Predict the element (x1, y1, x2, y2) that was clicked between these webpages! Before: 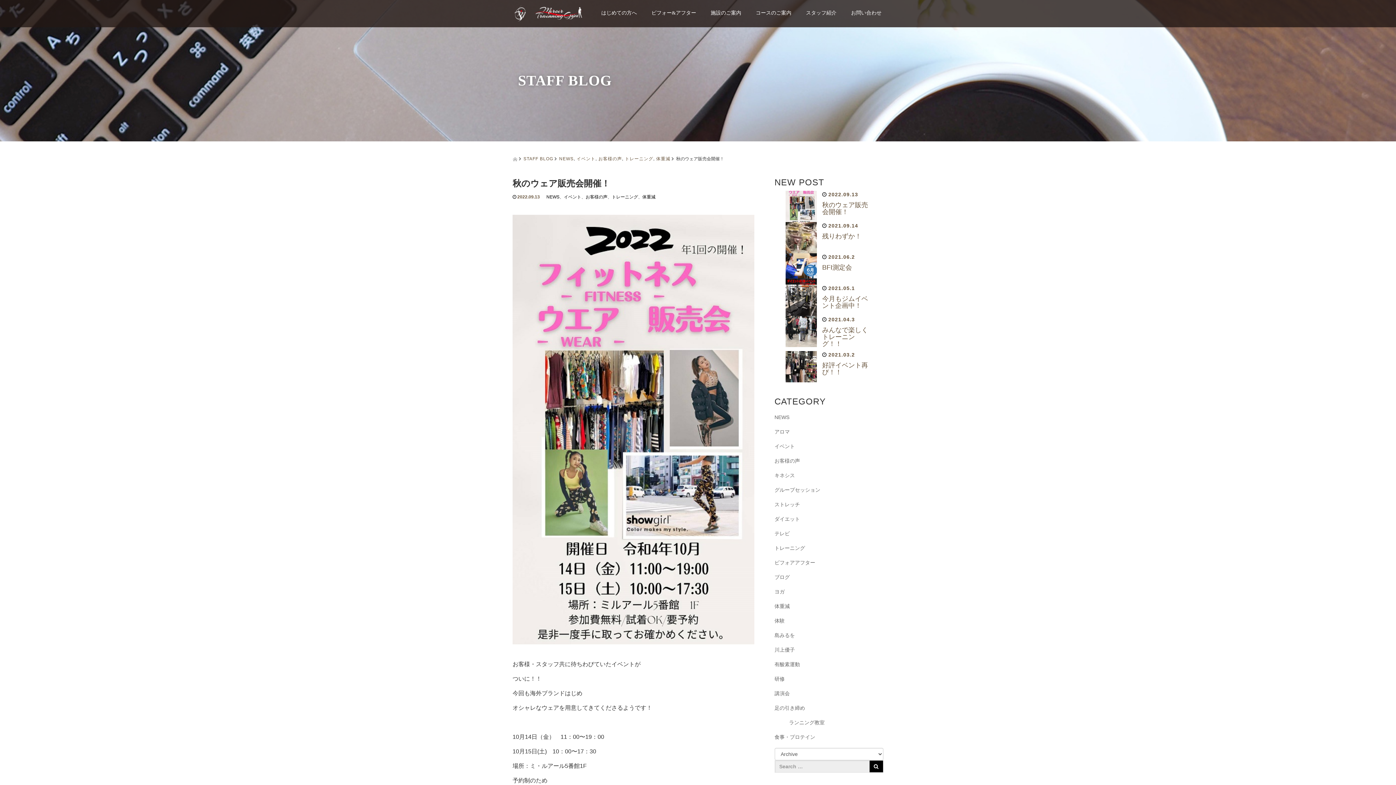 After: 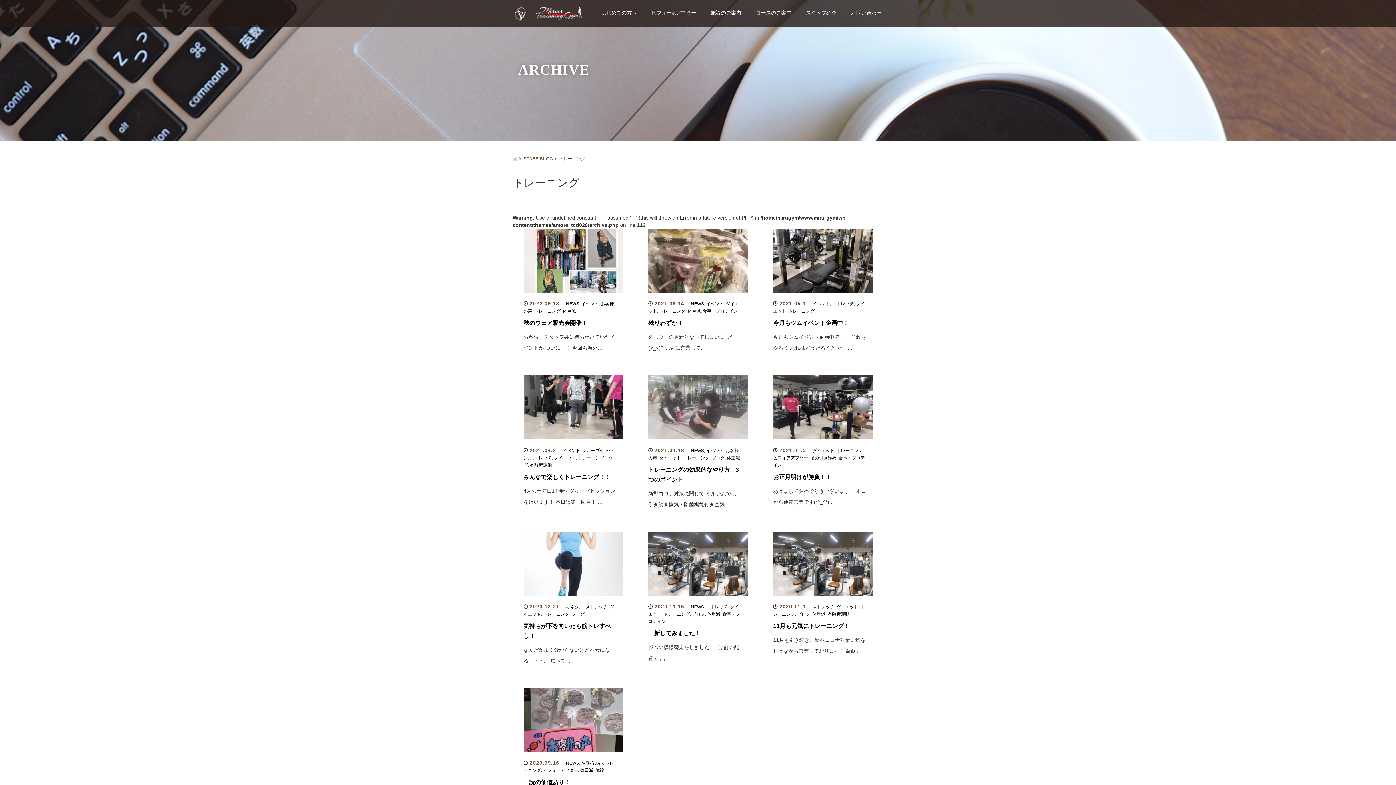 Action: bbox: (774, 541, 883, 555) label: トレーニング